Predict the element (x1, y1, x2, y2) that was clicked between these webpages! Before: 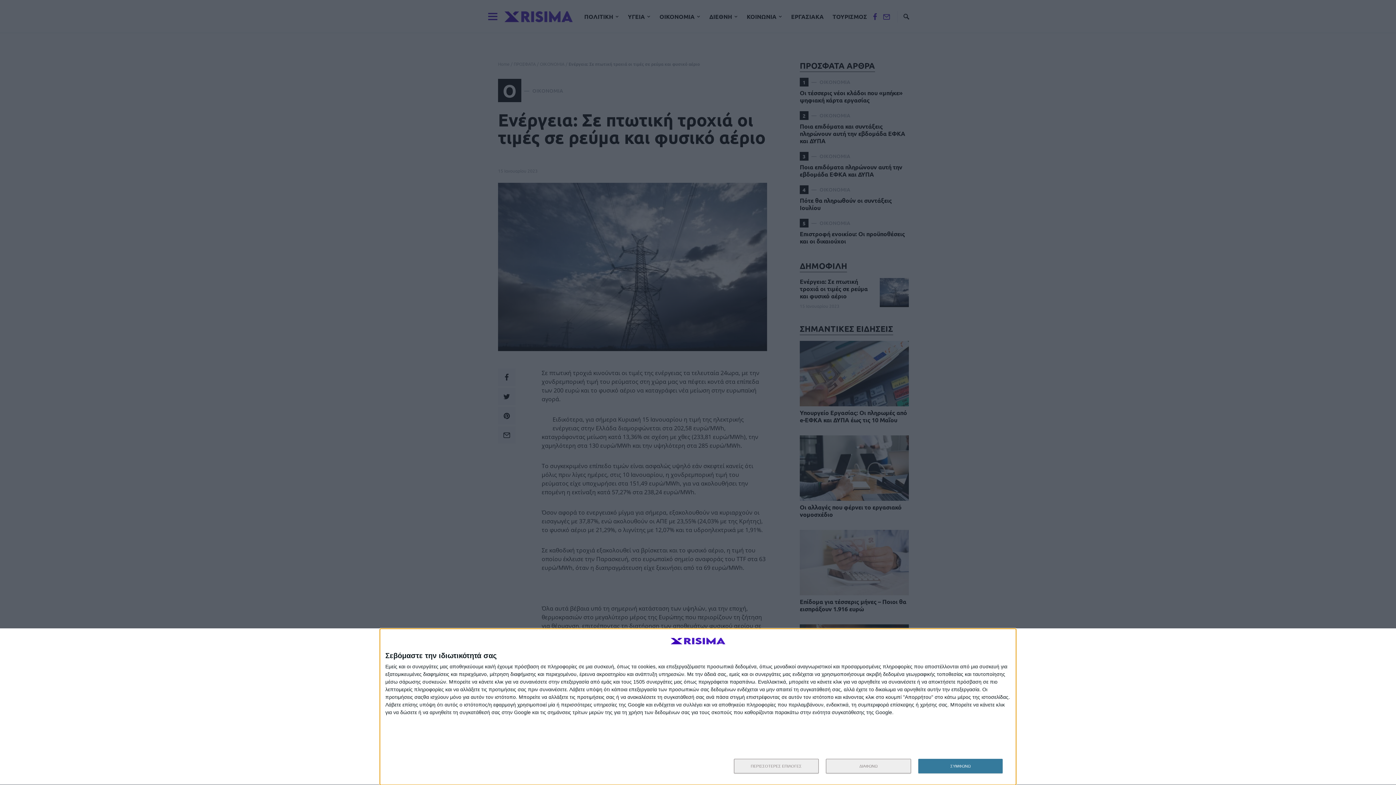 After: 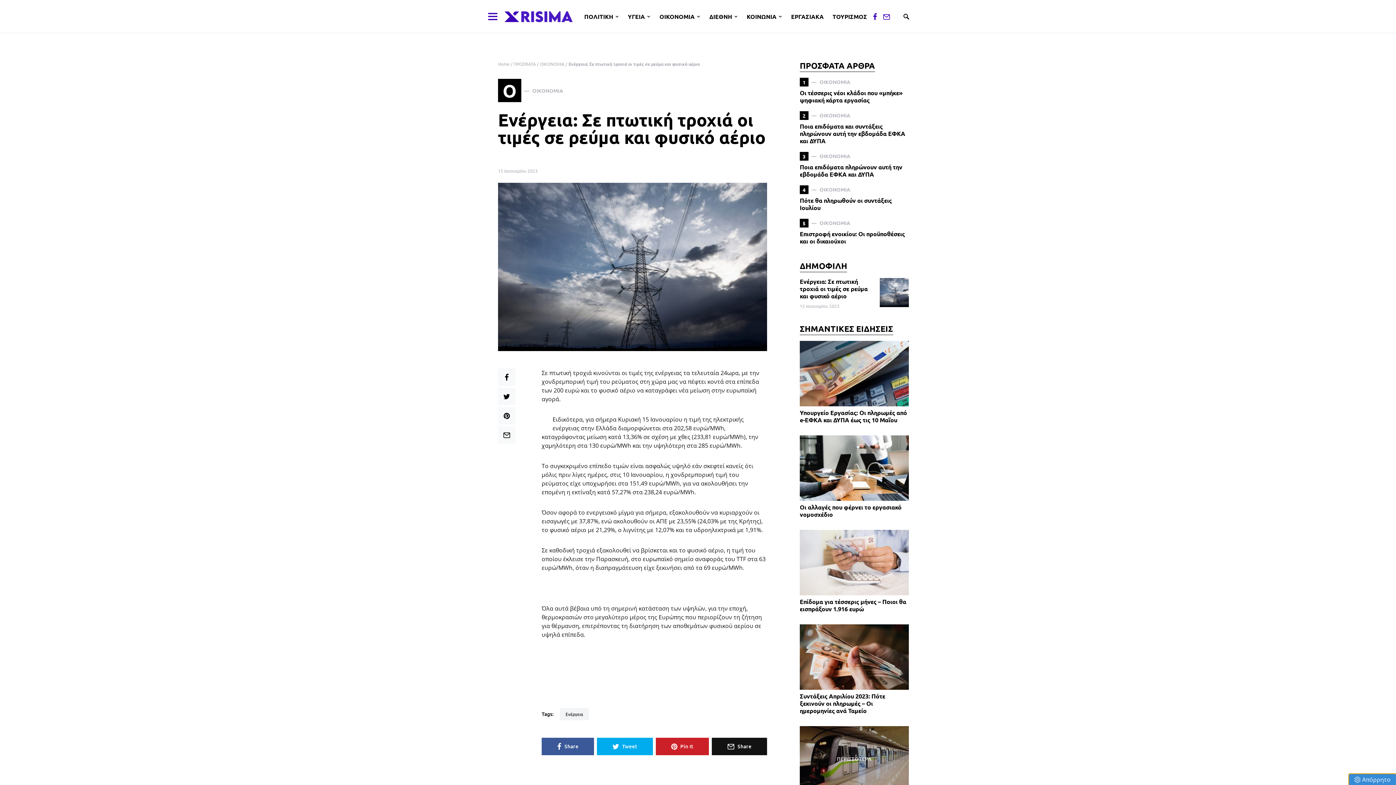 Action: bbox: (826, 759, 911, 773) label: ΔΙΑΦΩΝΩ